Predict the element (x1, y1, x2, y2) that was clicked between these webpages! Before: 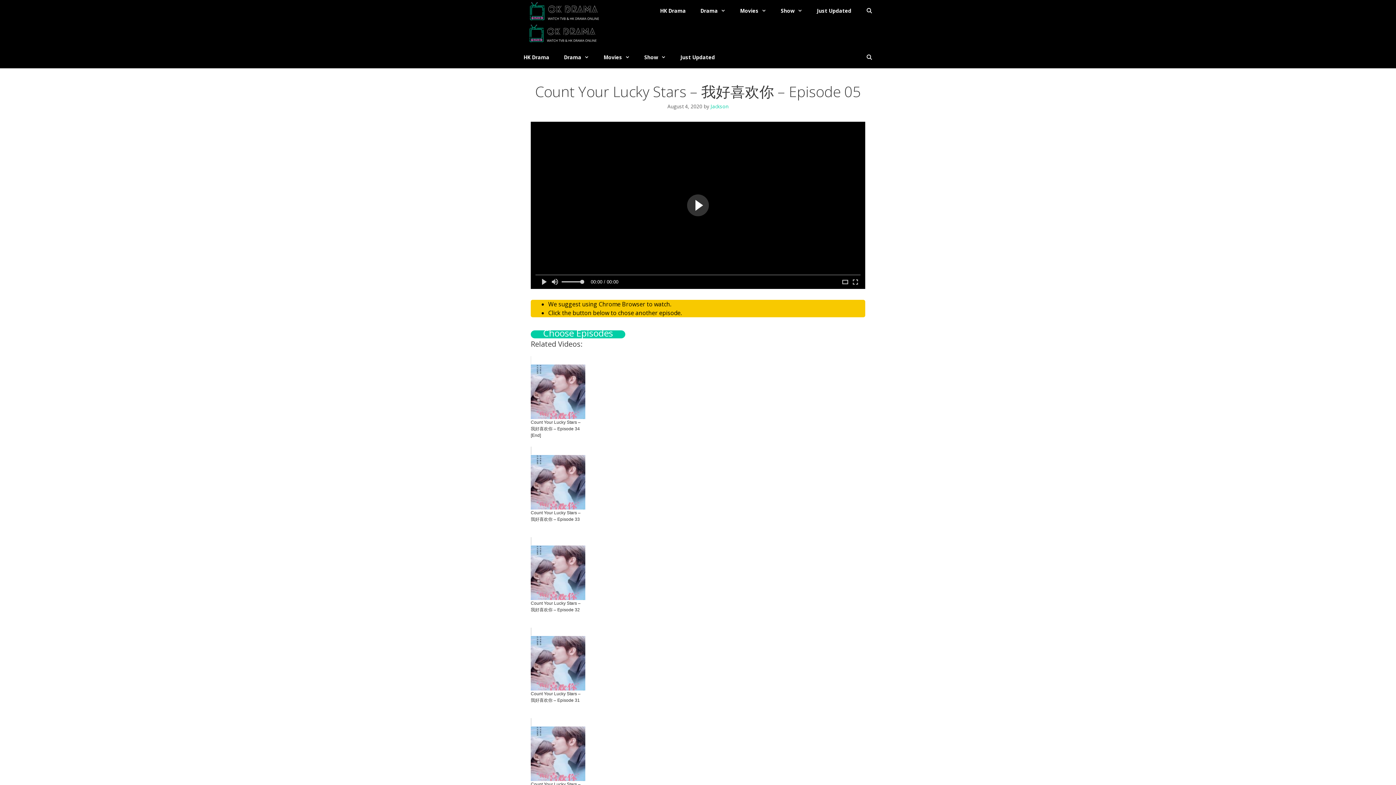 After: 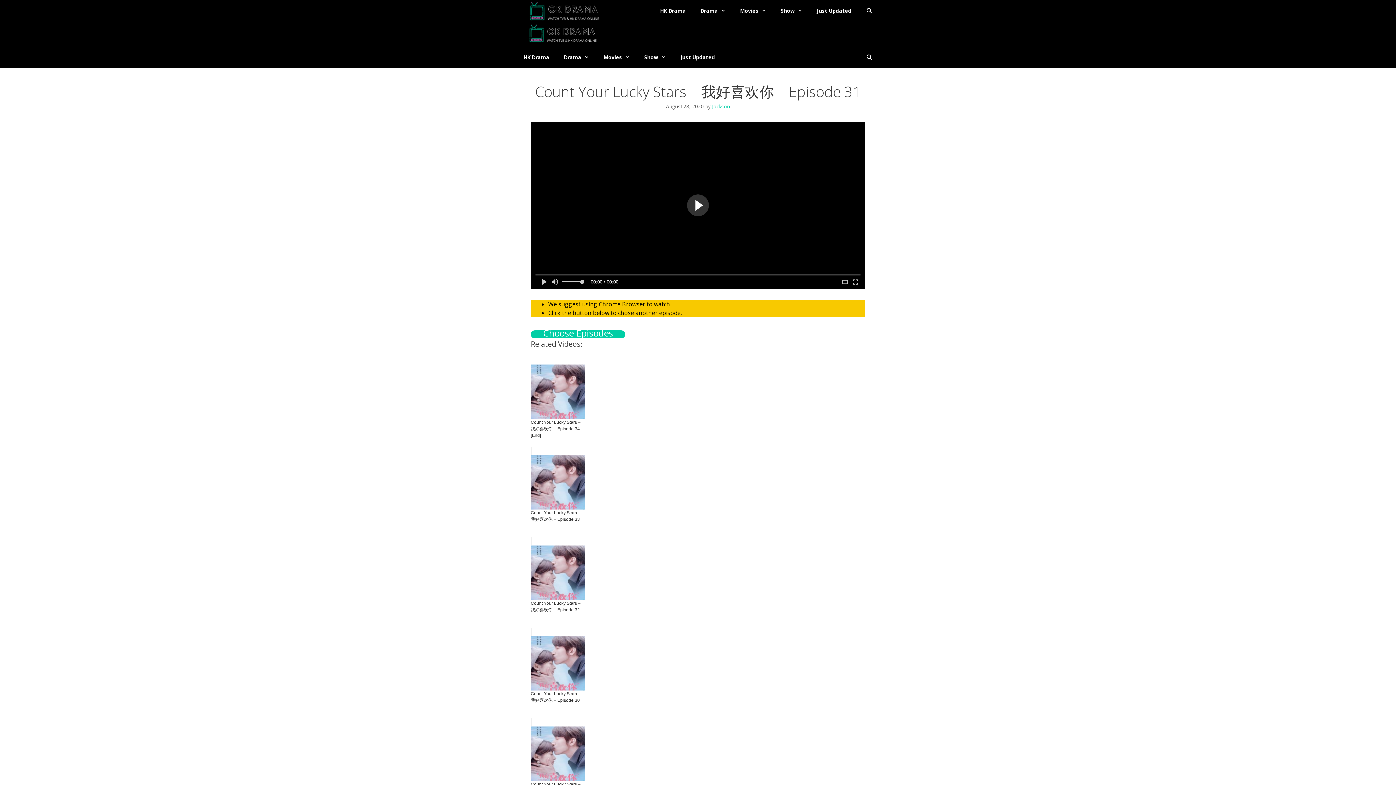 Action: label: Count Your Lucky Stars – 我好喜欢你 – Episode 31 bbox: (530, 627, 865, 726)